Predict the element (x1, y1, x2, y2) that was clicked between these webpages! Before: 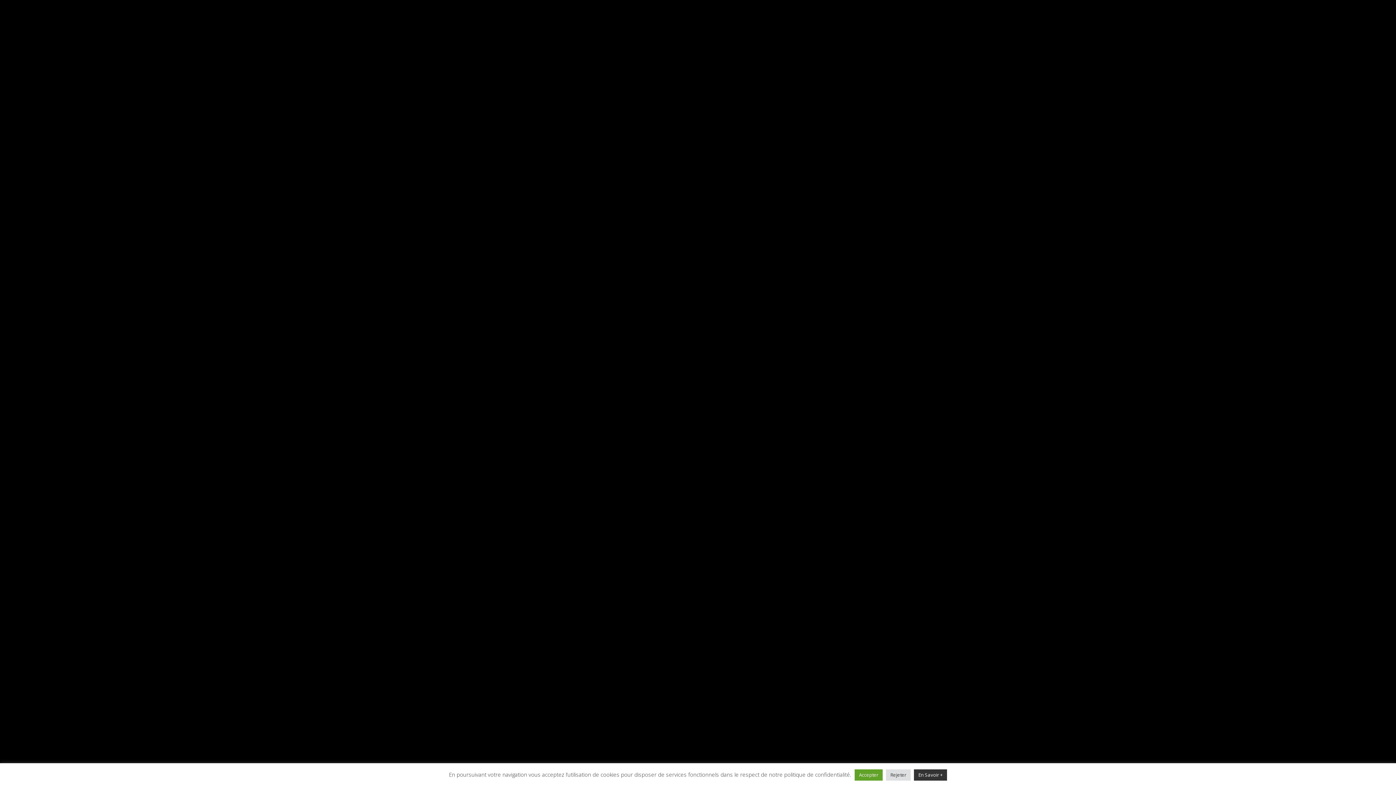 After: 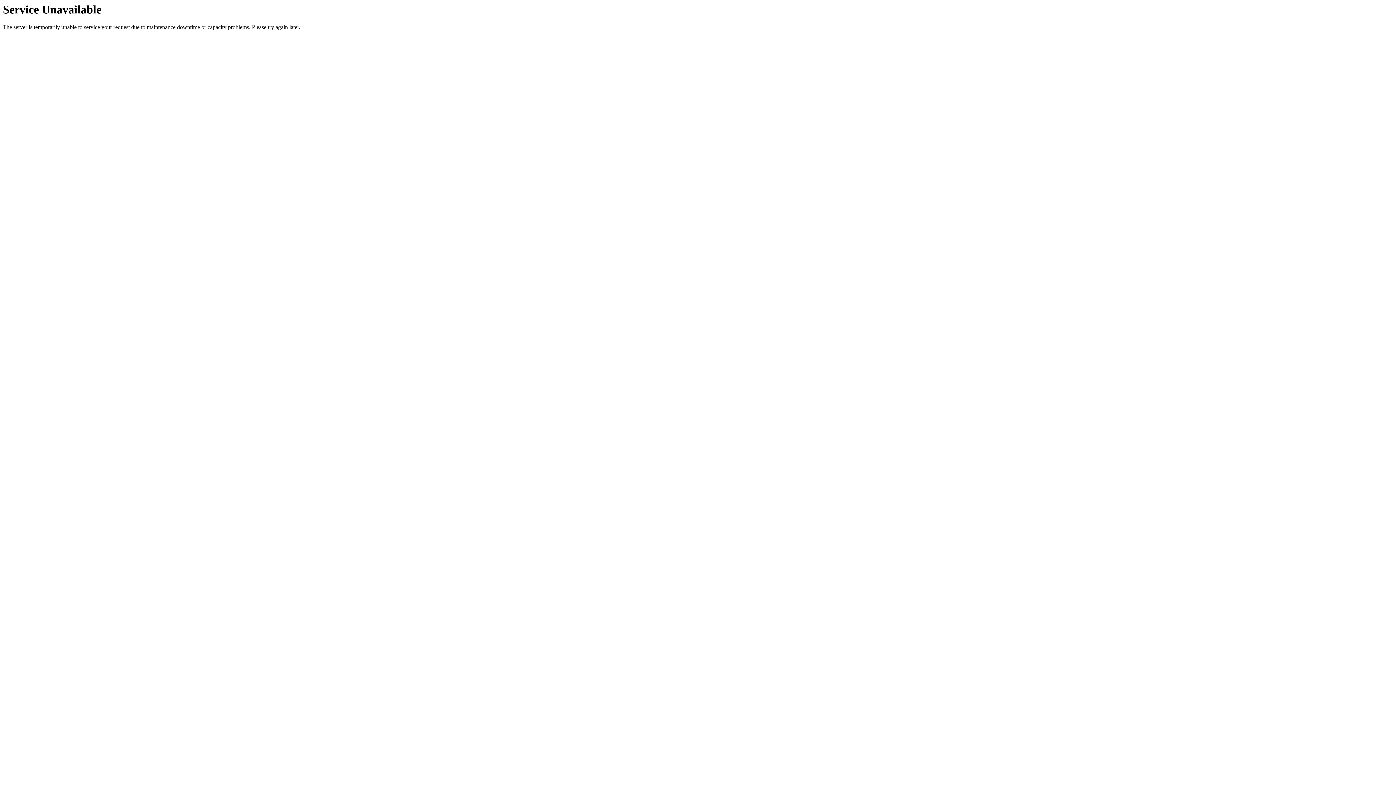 Action: bbox: (407, 37, 478, 45)